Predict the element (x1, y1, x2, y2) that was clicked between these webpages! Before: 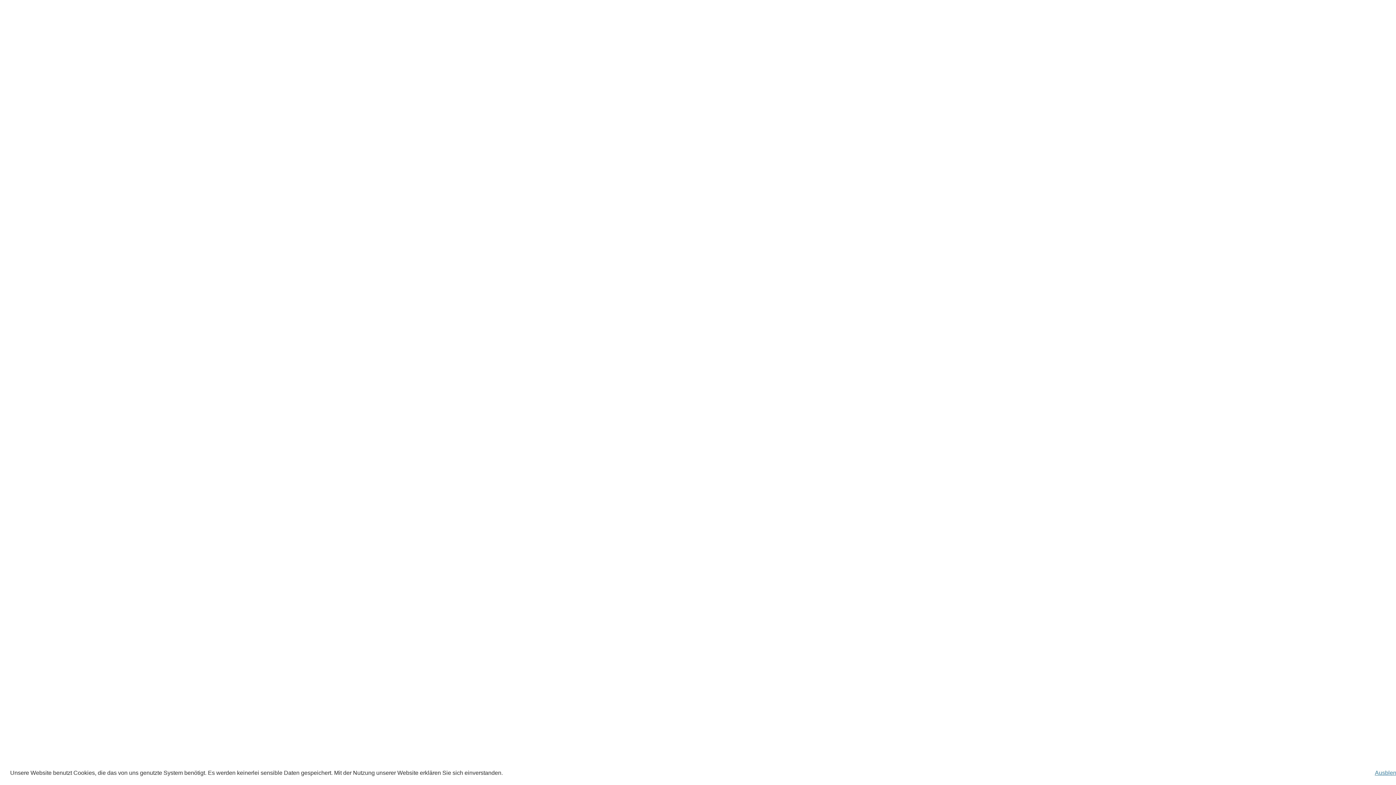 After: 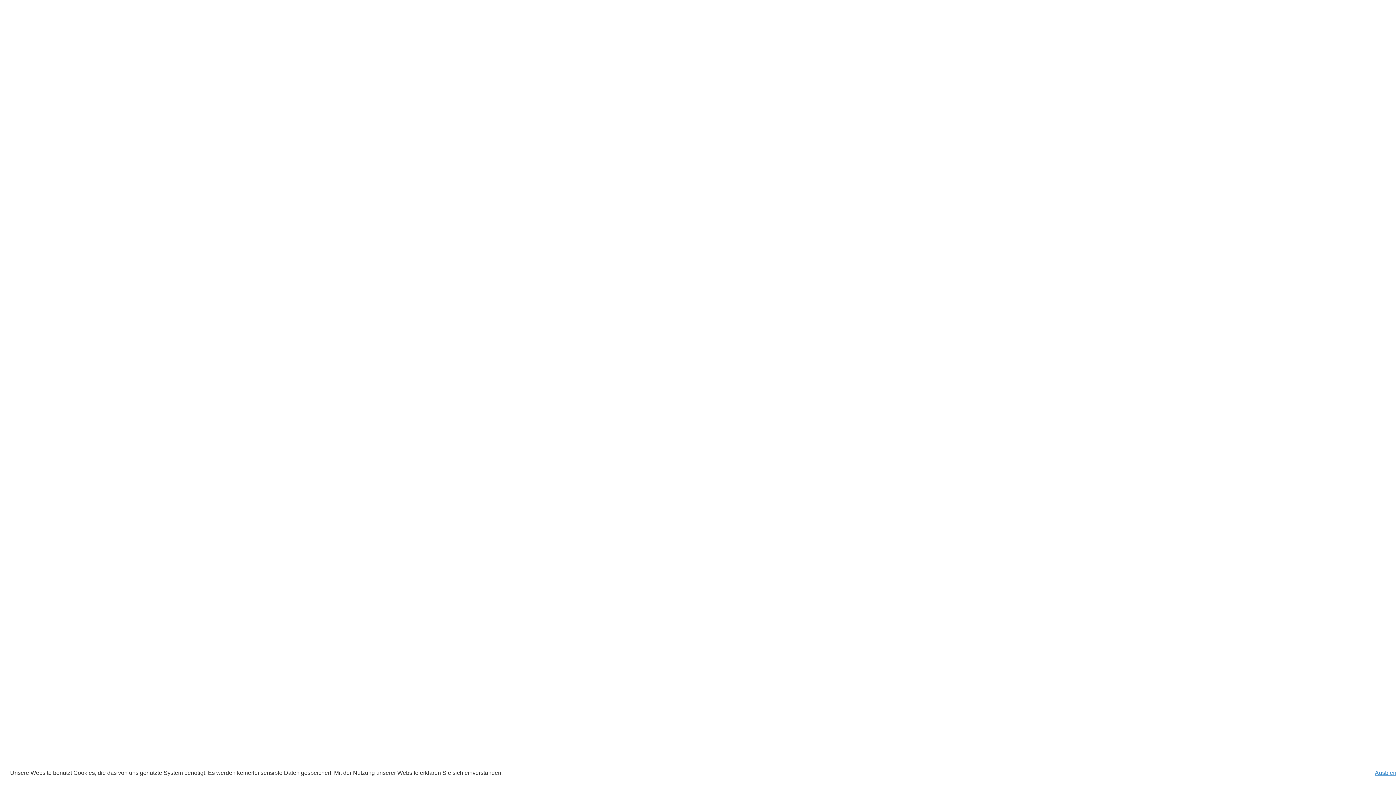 Action: label: Ausblenden bbox: (1375, 768, 1406, 778)